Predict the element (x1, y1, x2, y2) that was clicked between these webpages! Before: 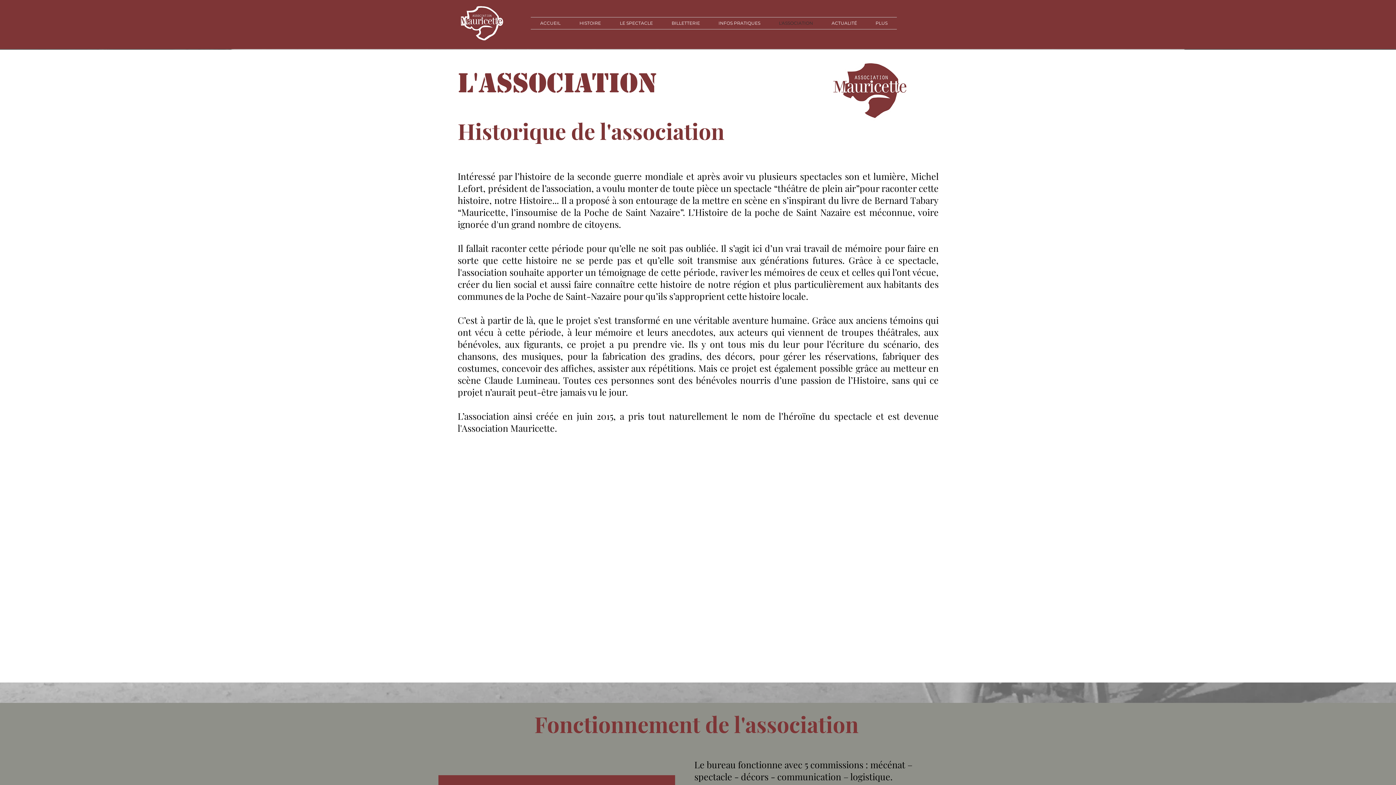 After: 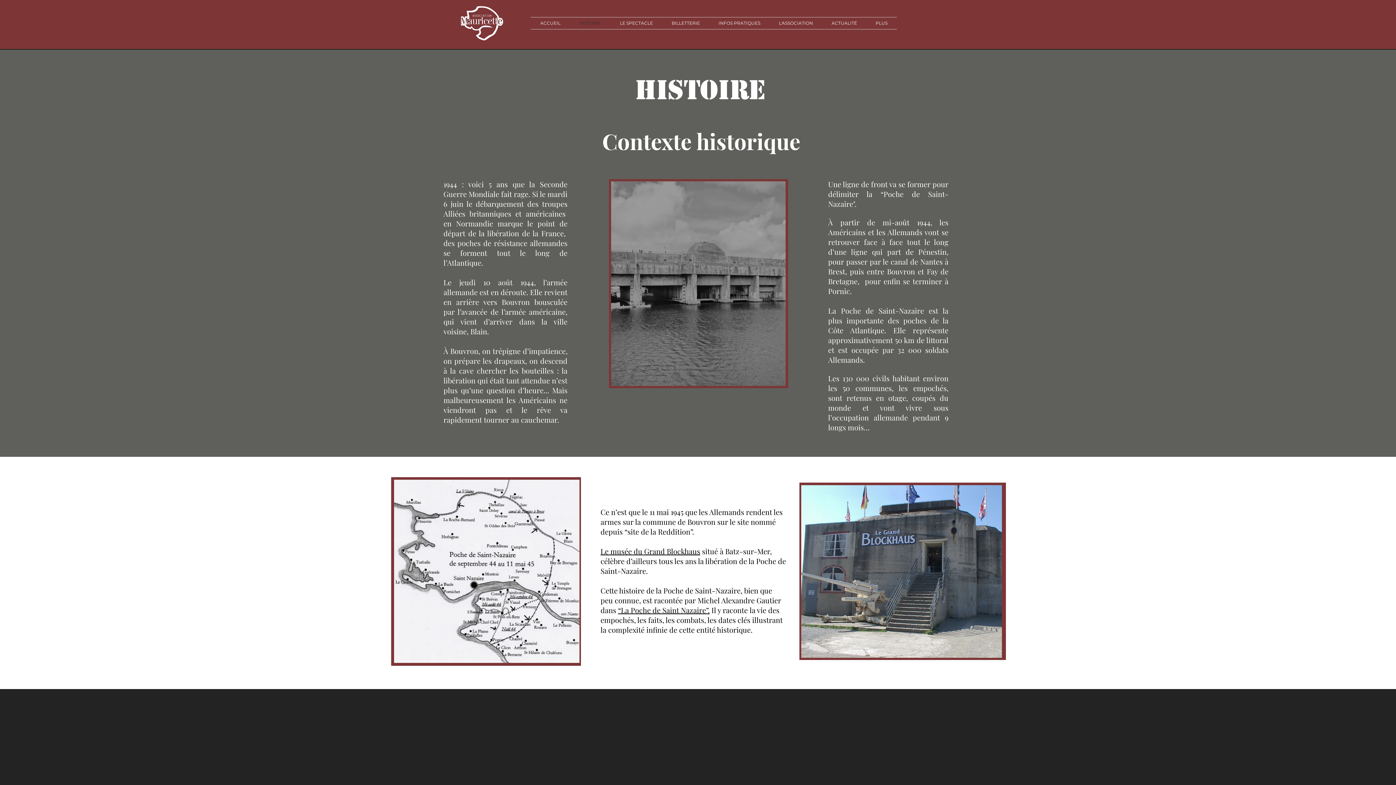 Action: bbox: (570, 17, 610, 29) label: HISTOIRE